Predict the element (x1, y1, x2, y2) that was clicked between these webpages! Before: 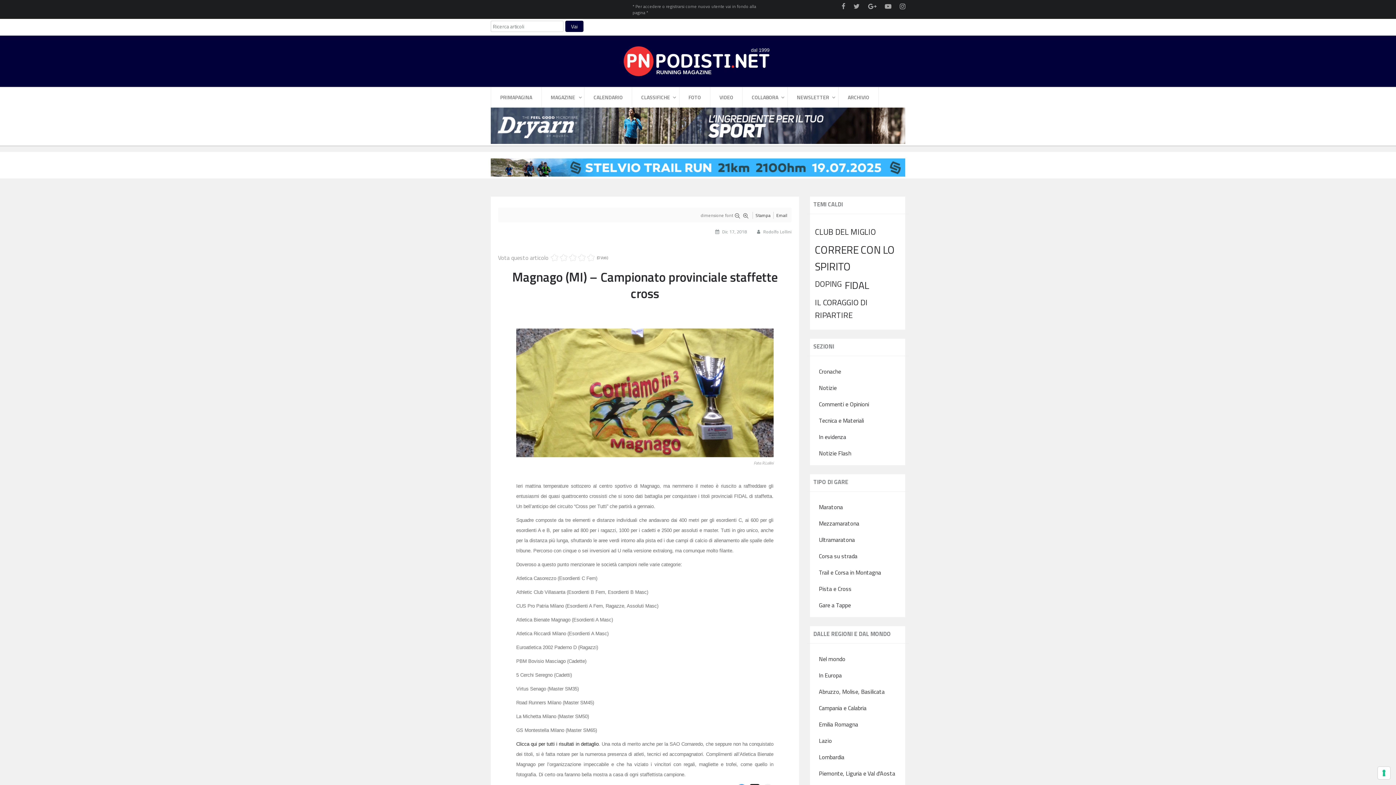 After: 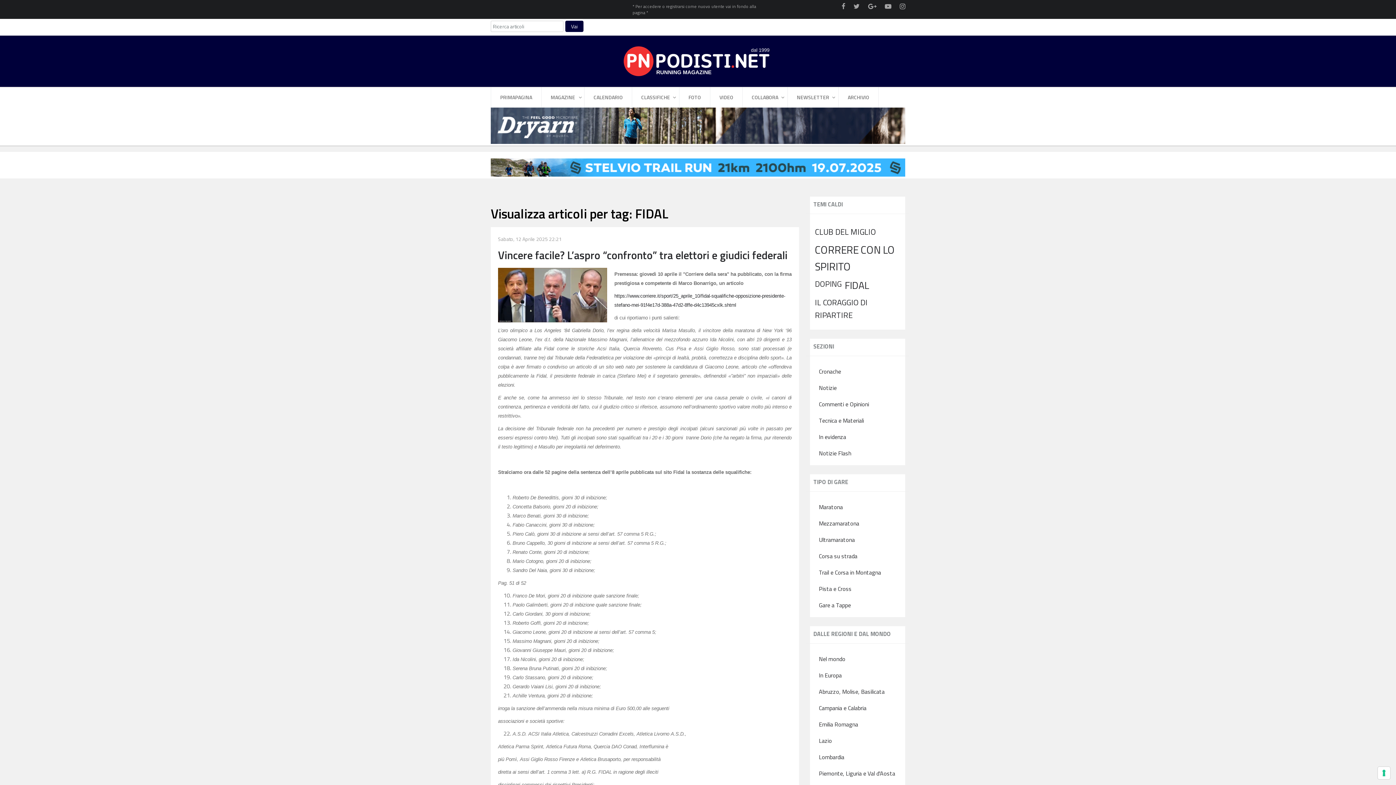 Action: label: FIDAL bbox: (843, 276, 870, 294)